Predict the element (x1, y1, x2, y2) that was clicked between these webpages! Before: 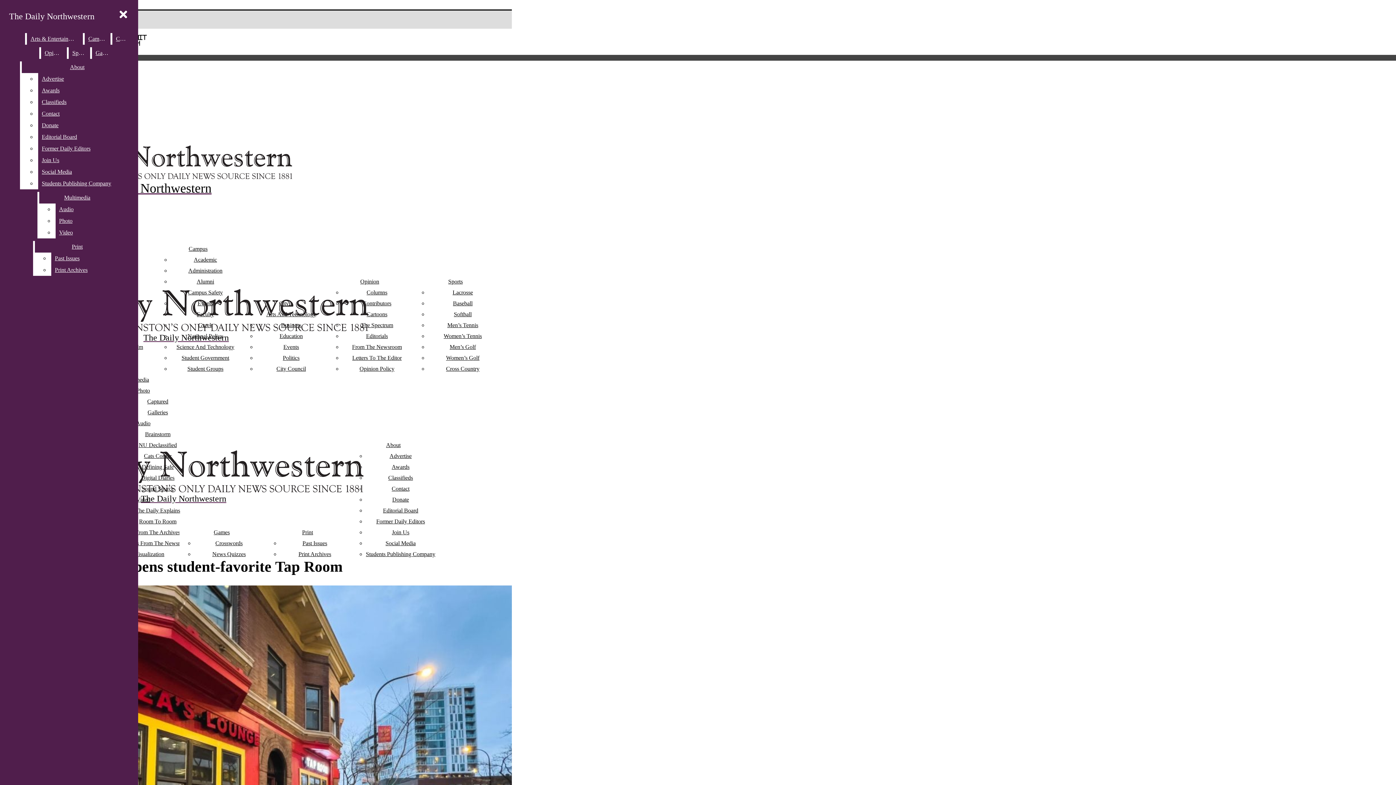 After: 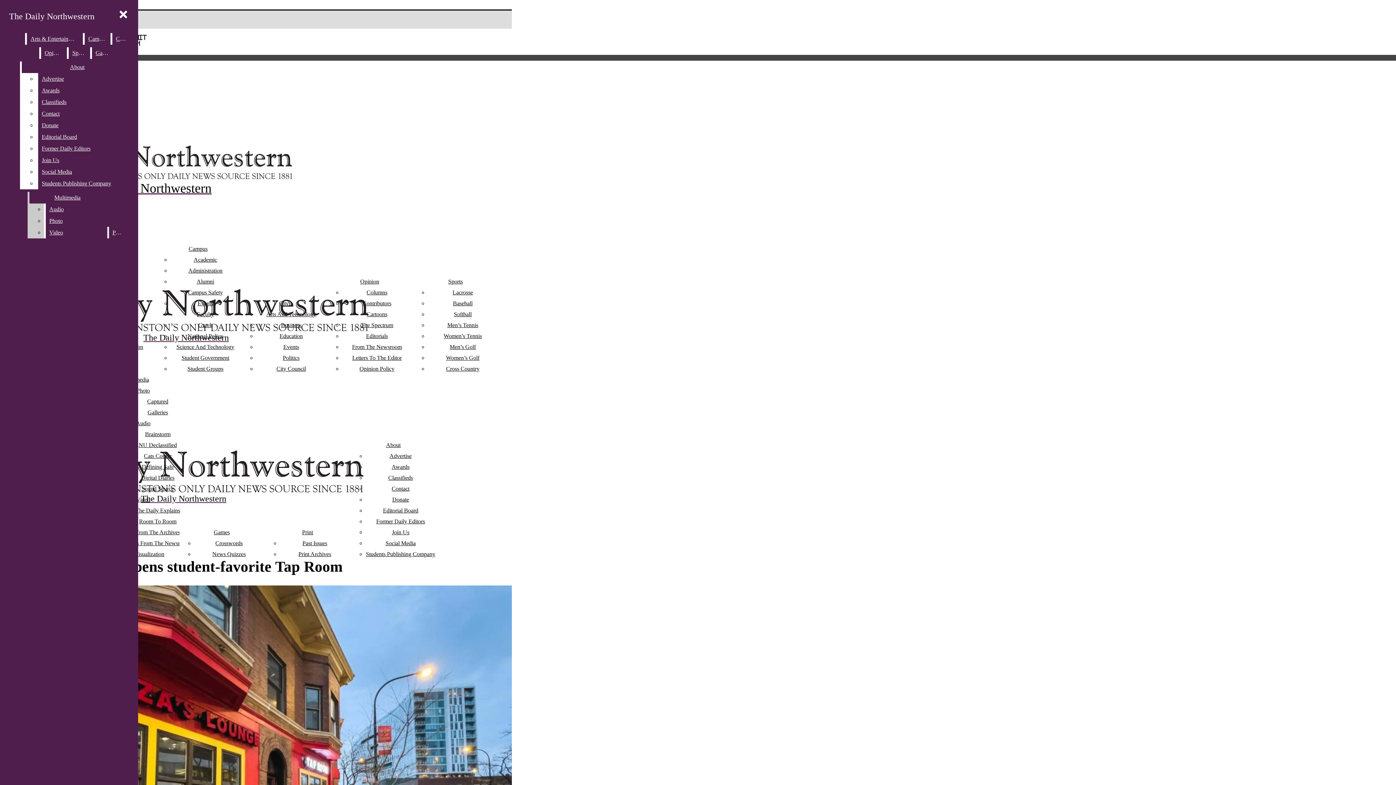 Action: bbox: (55, 226, 115, 238) label: Video